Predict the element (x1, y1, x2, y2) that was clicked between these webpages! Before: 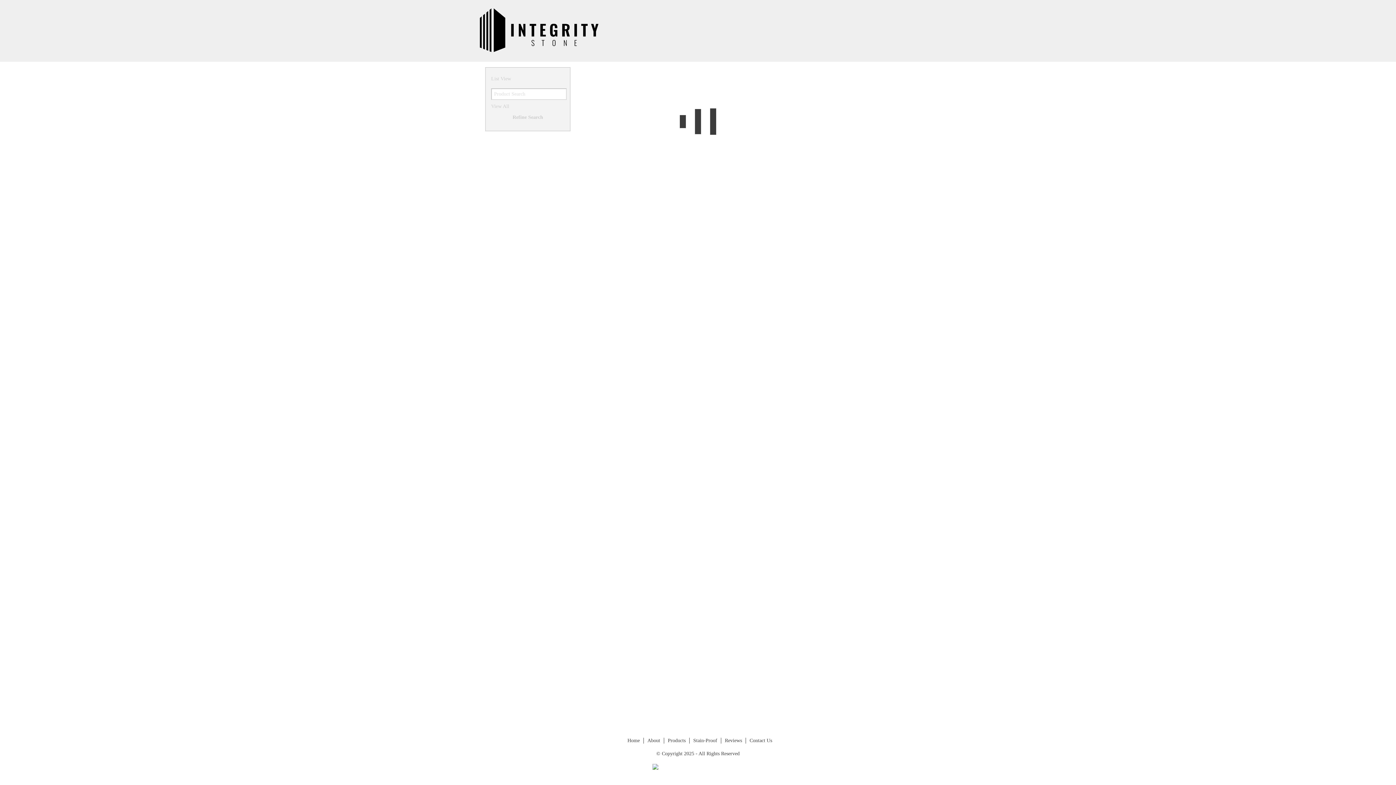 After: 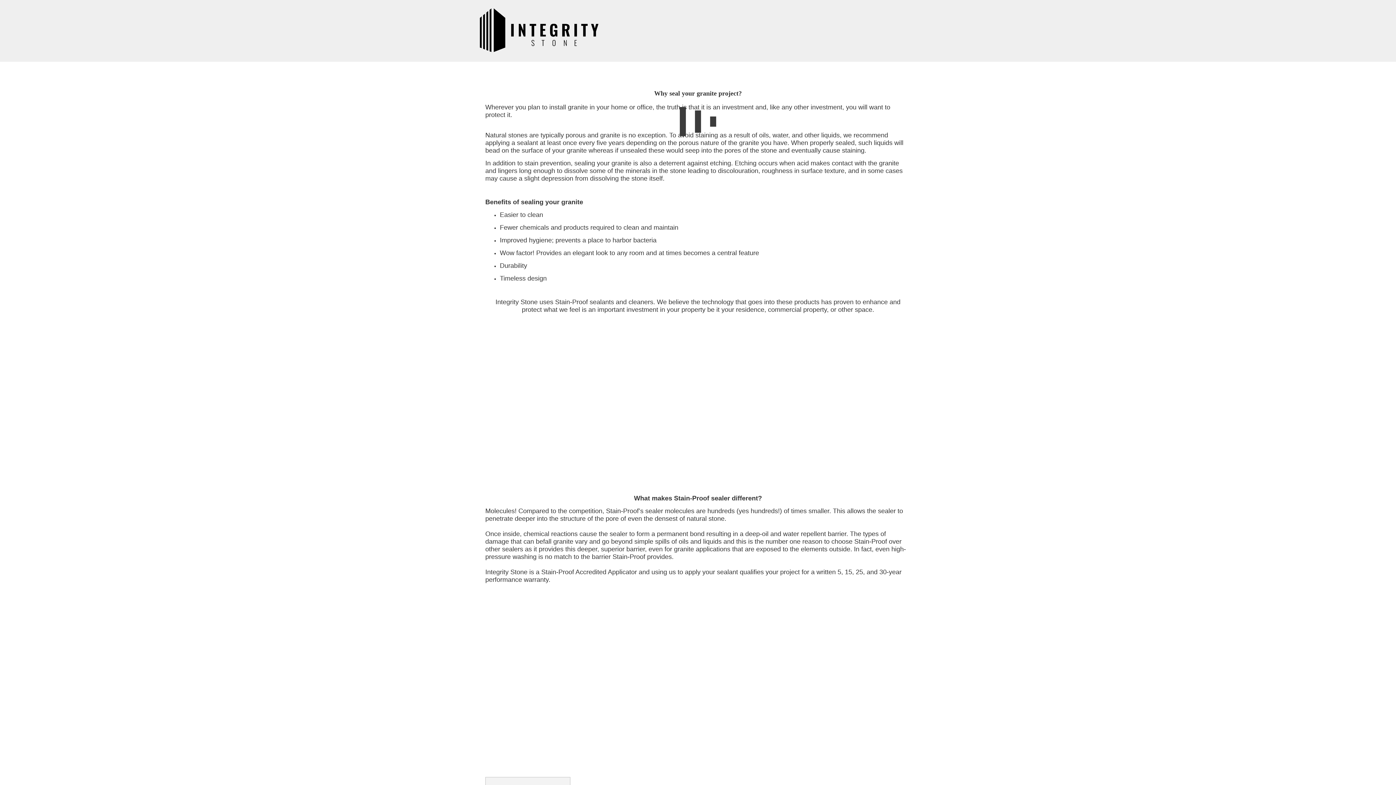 Action: bbox: (693, 738, 717, 743) label: Stain-Proof